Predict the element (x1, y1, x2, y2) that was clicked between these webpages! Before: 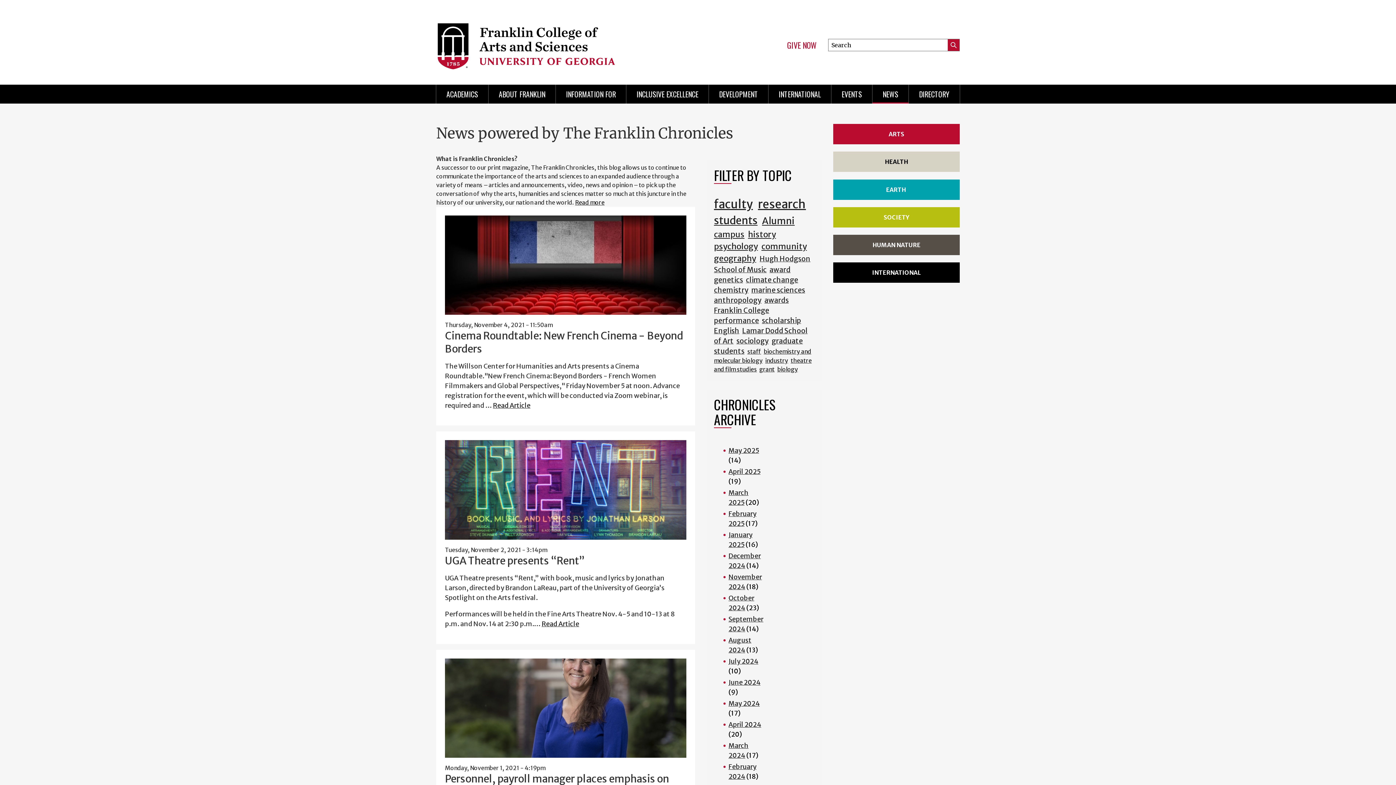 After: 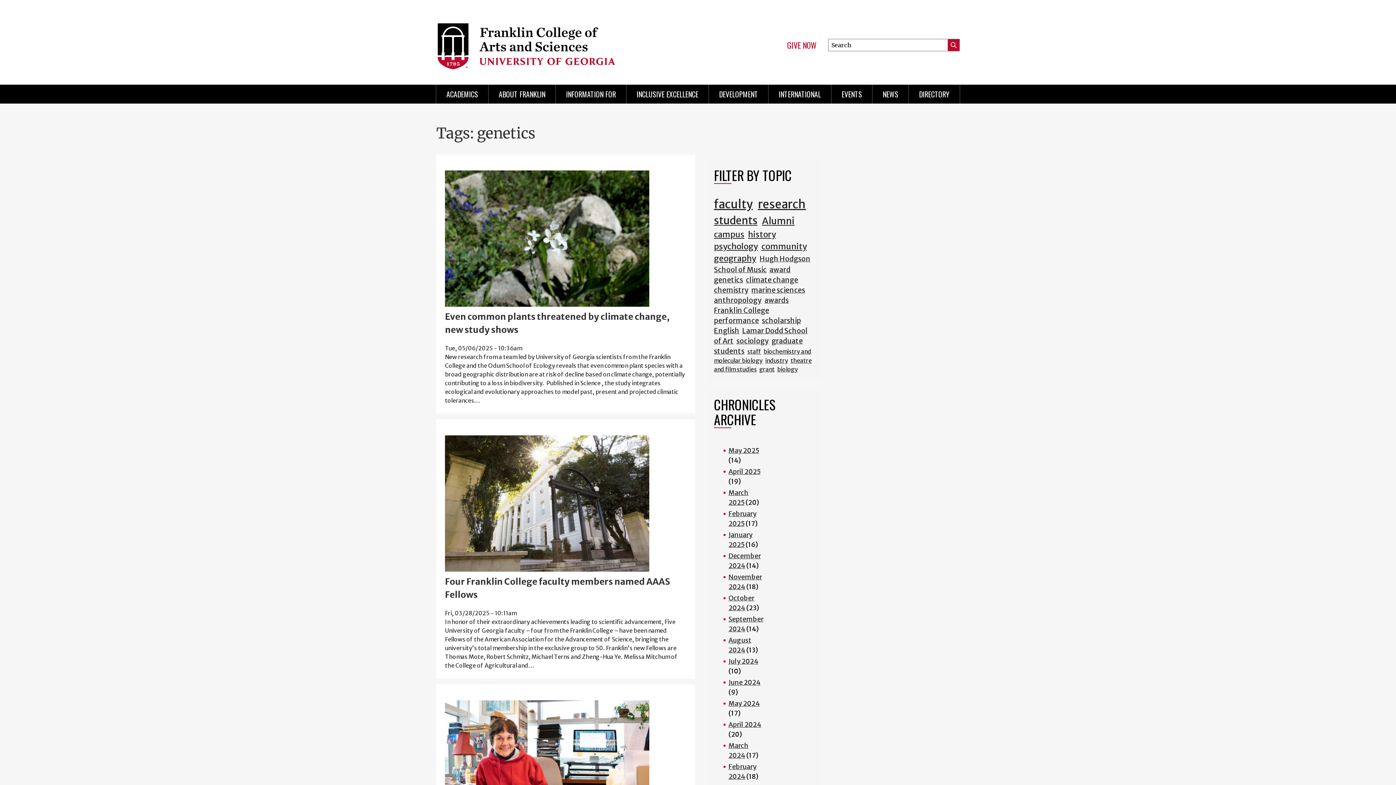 Action: bbox: (714, 275, 743, 284) label: genetics